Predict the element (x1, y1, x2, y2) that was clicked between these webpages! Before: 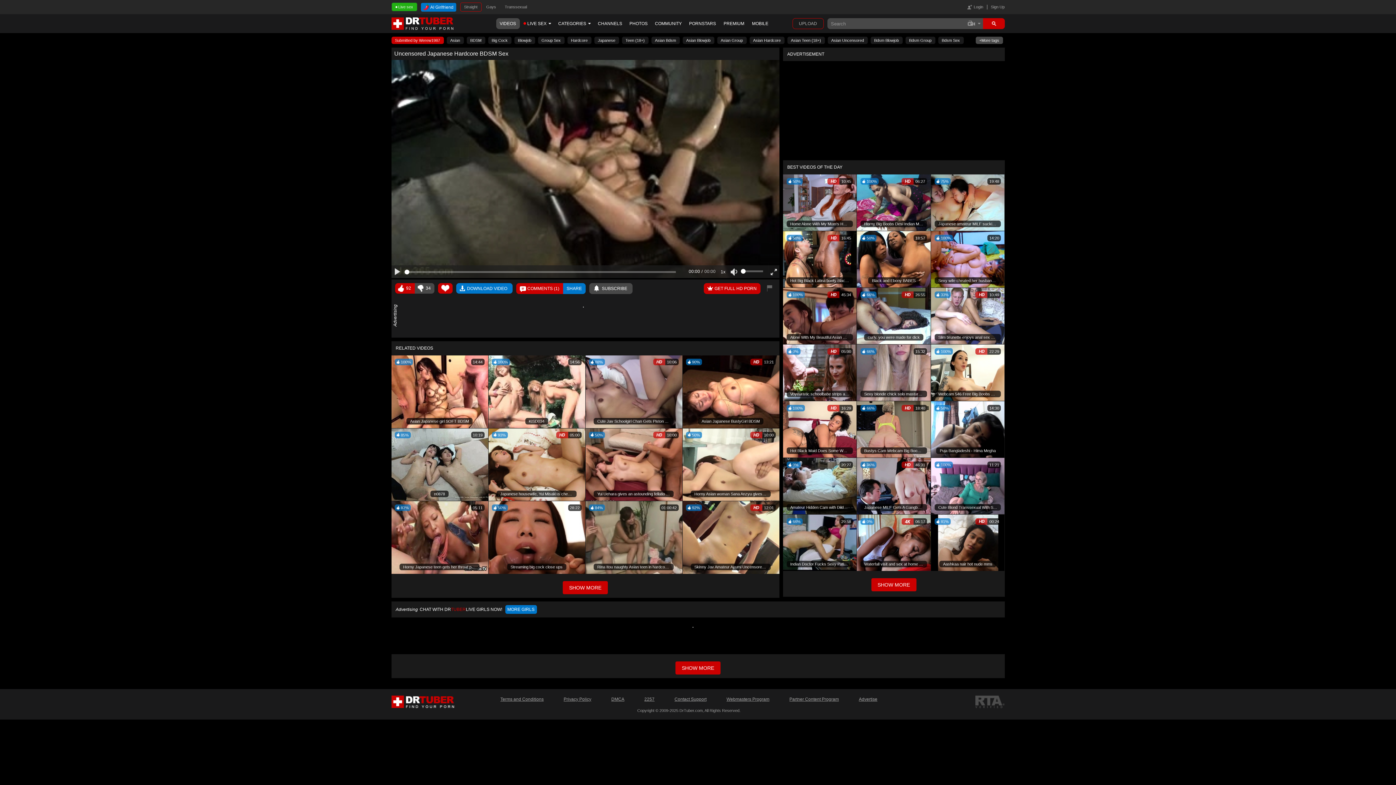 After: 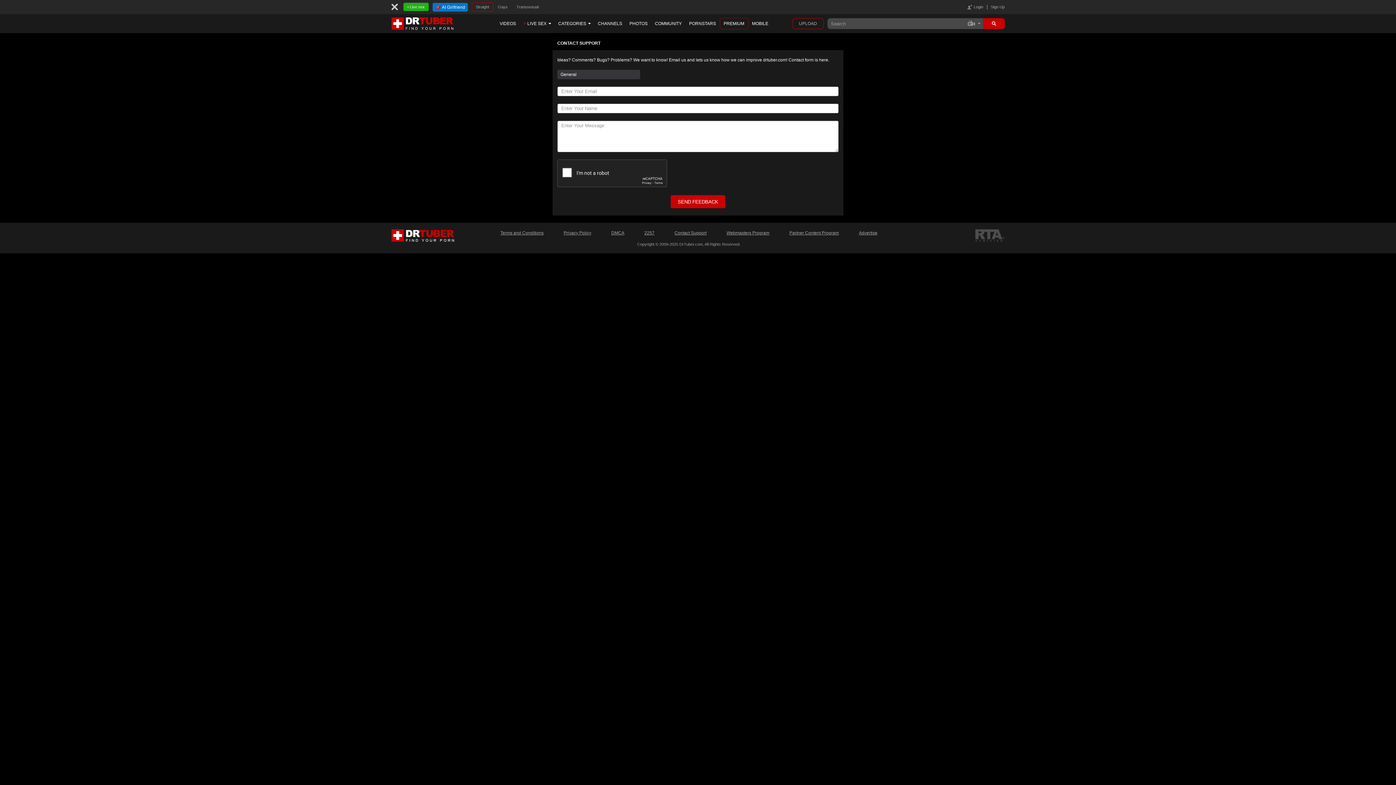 Action: label: Contact Support bbox: (674, 696, 706, 702)